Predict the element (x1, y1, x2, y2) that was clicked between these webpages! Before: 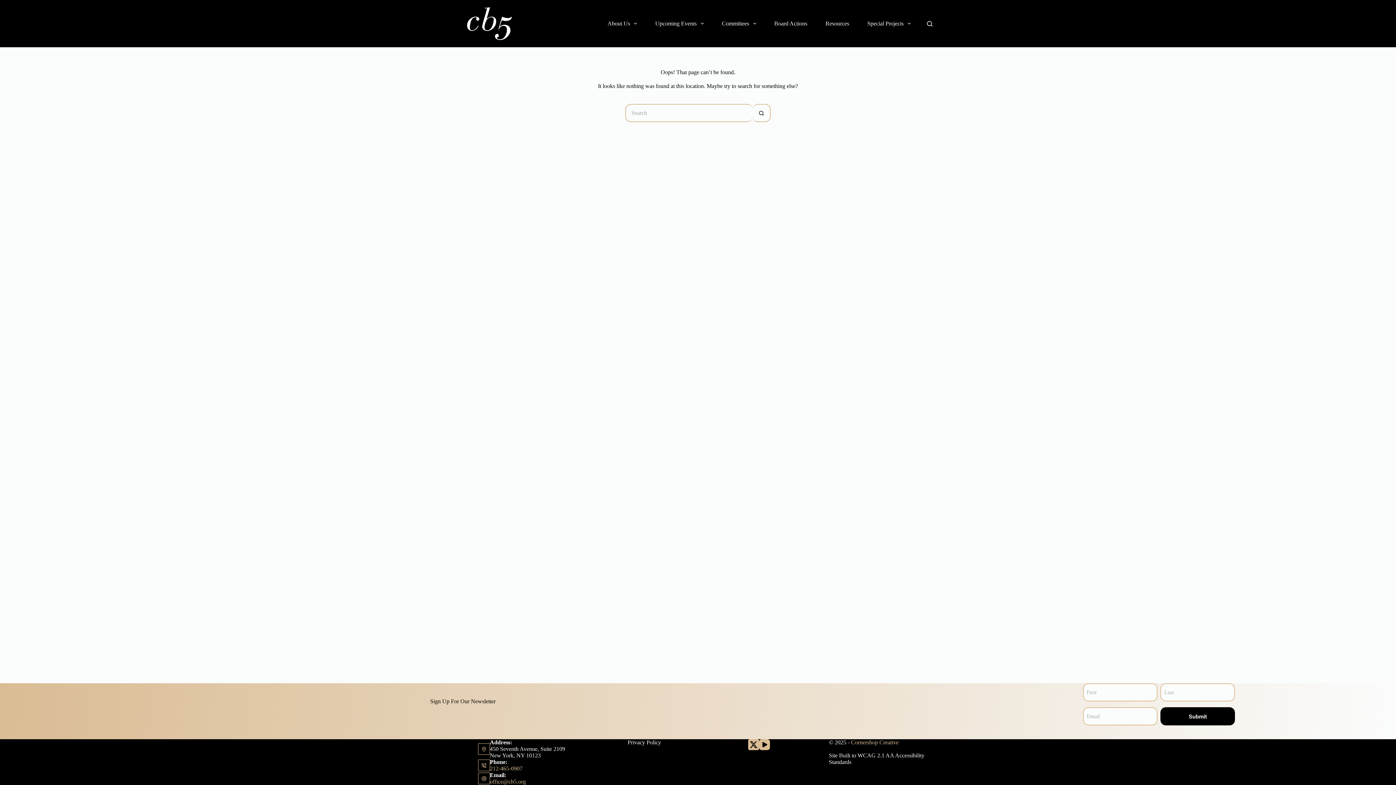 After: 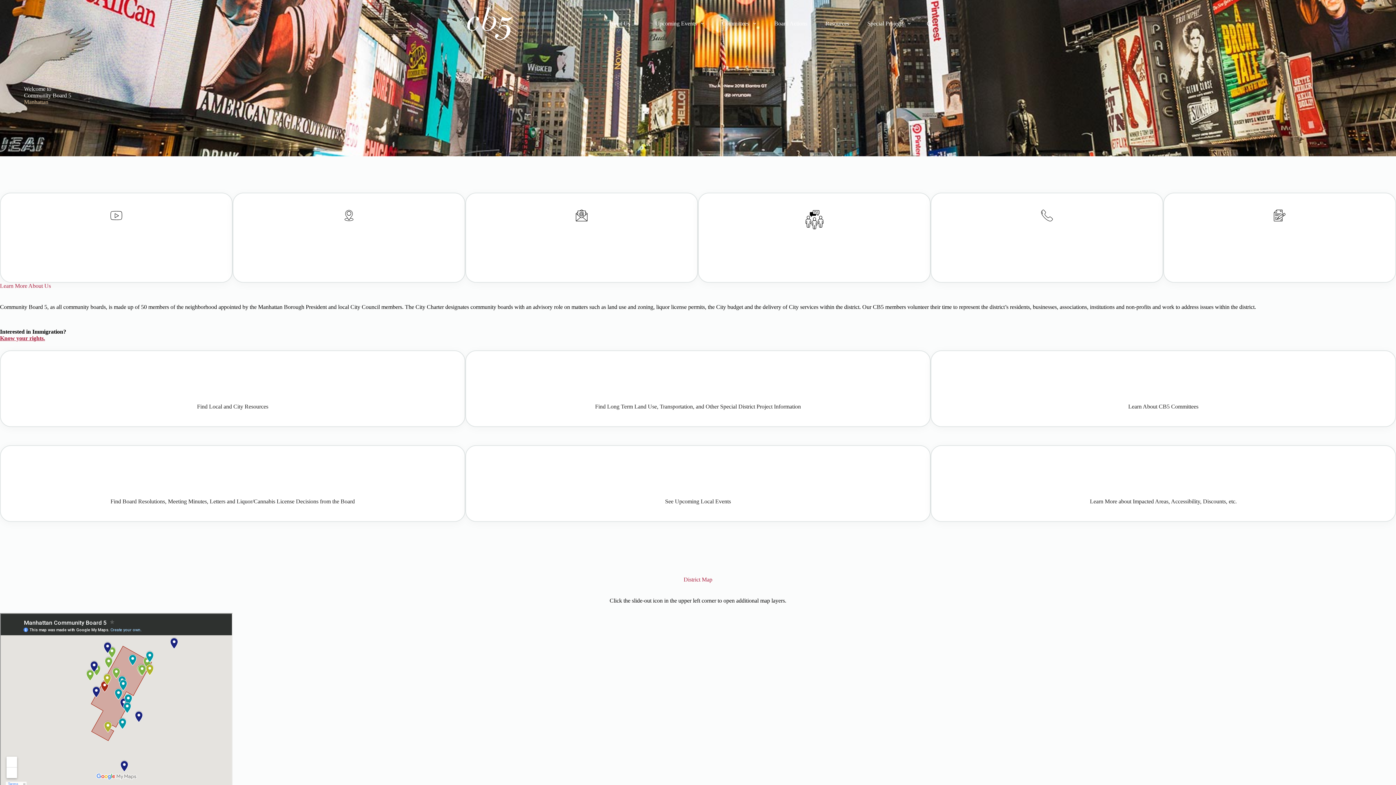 Action: bbox: (467, 7, 511, 40)